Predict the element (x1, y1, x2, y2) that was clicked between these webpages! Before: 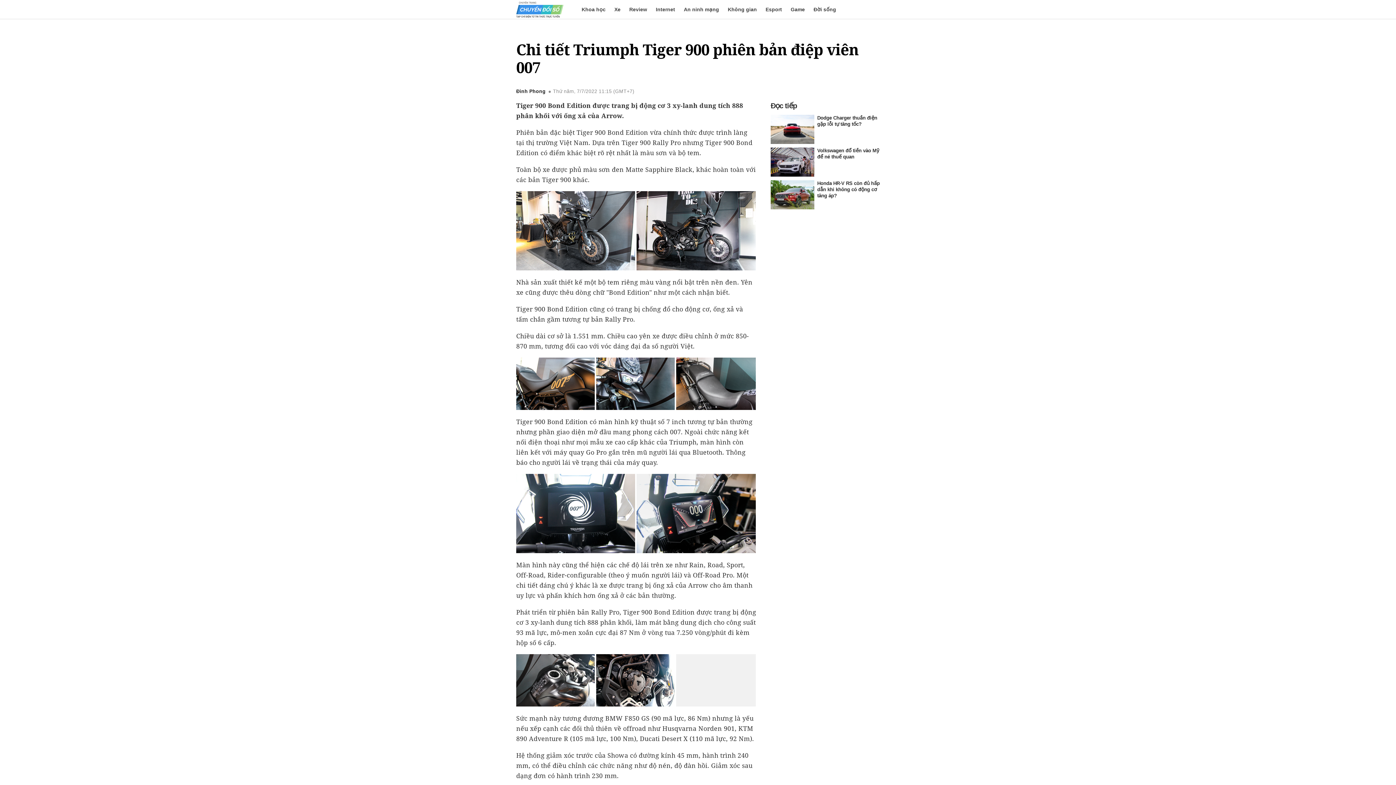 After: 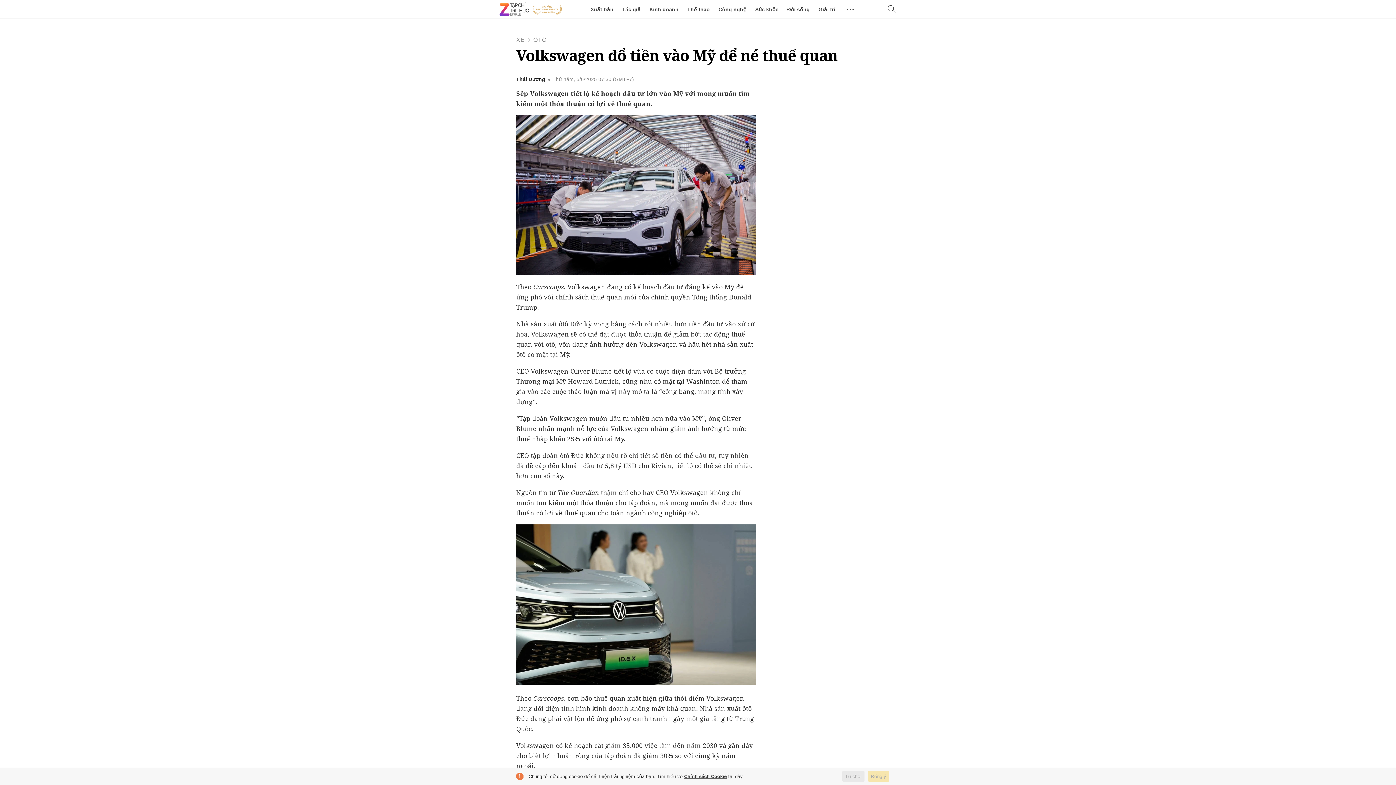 Action: bbox: (770, 147, 814, 176)